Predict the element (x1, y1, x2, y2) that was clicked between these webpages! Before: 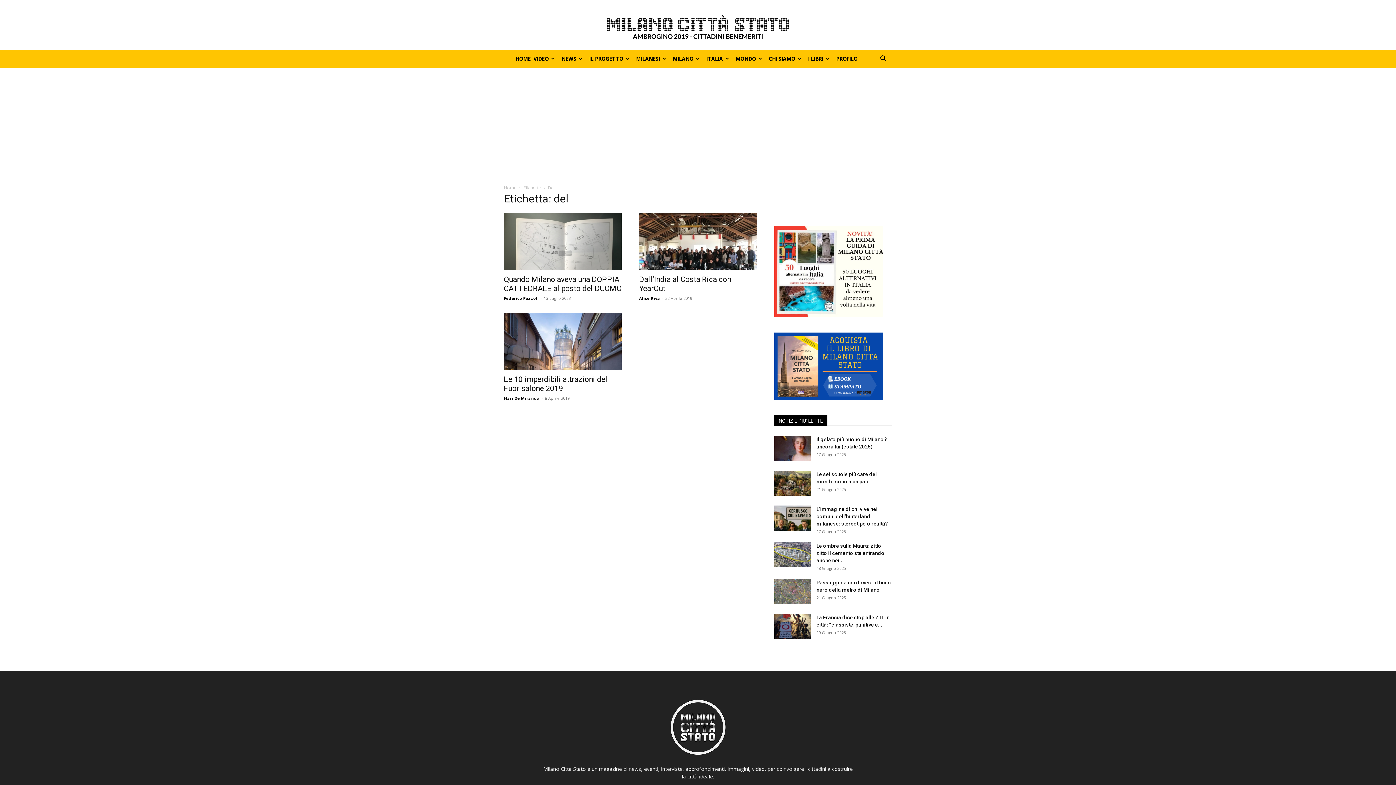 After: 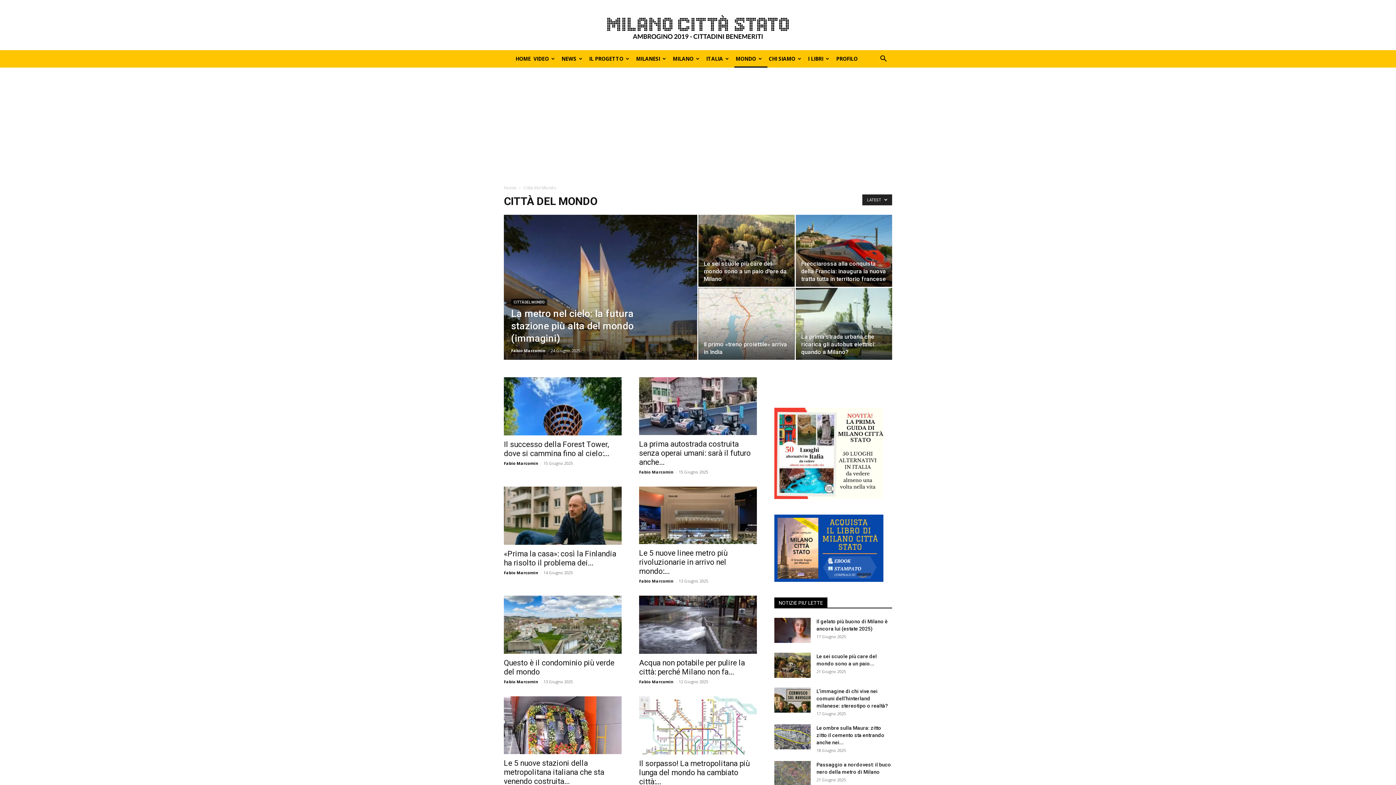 Action: bbox: (734, 50, 767, 67) label: MONDO